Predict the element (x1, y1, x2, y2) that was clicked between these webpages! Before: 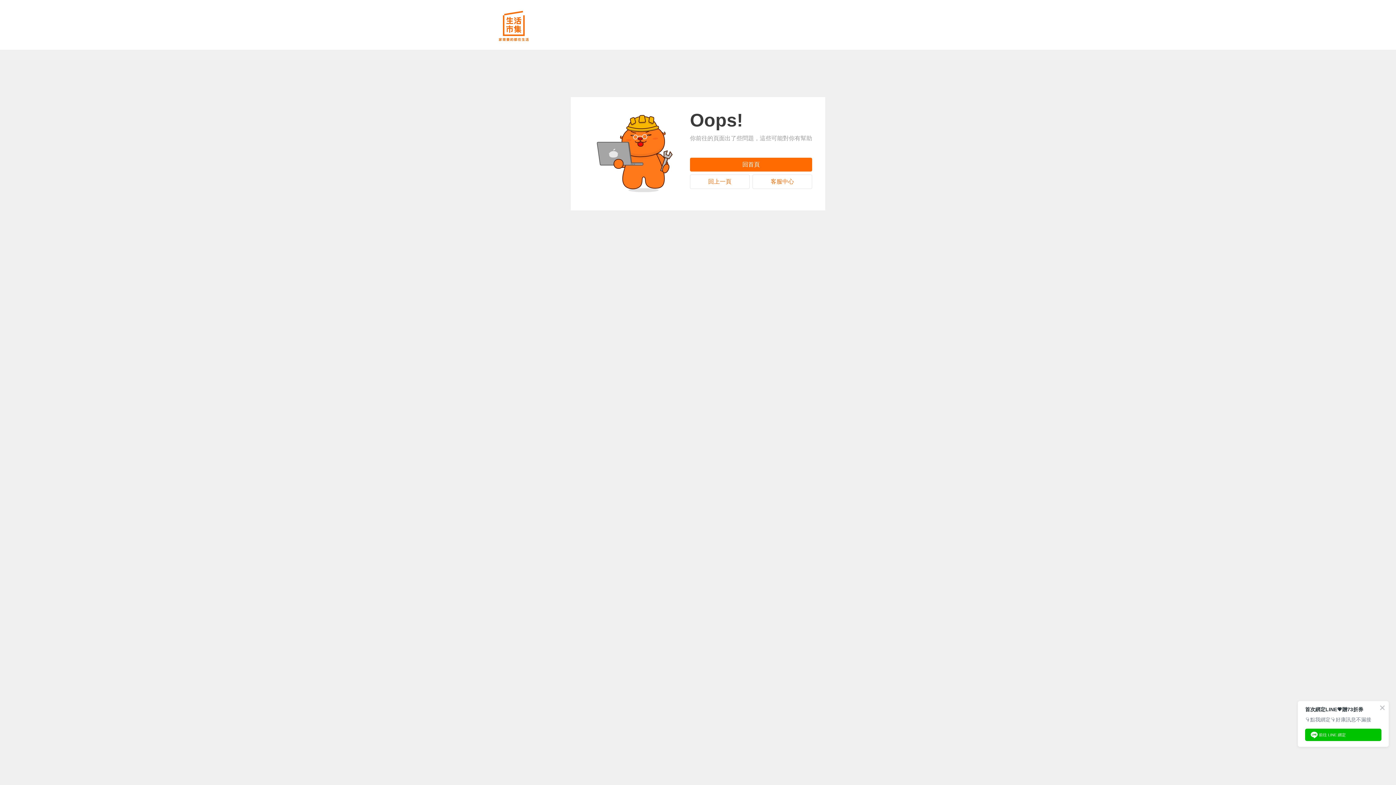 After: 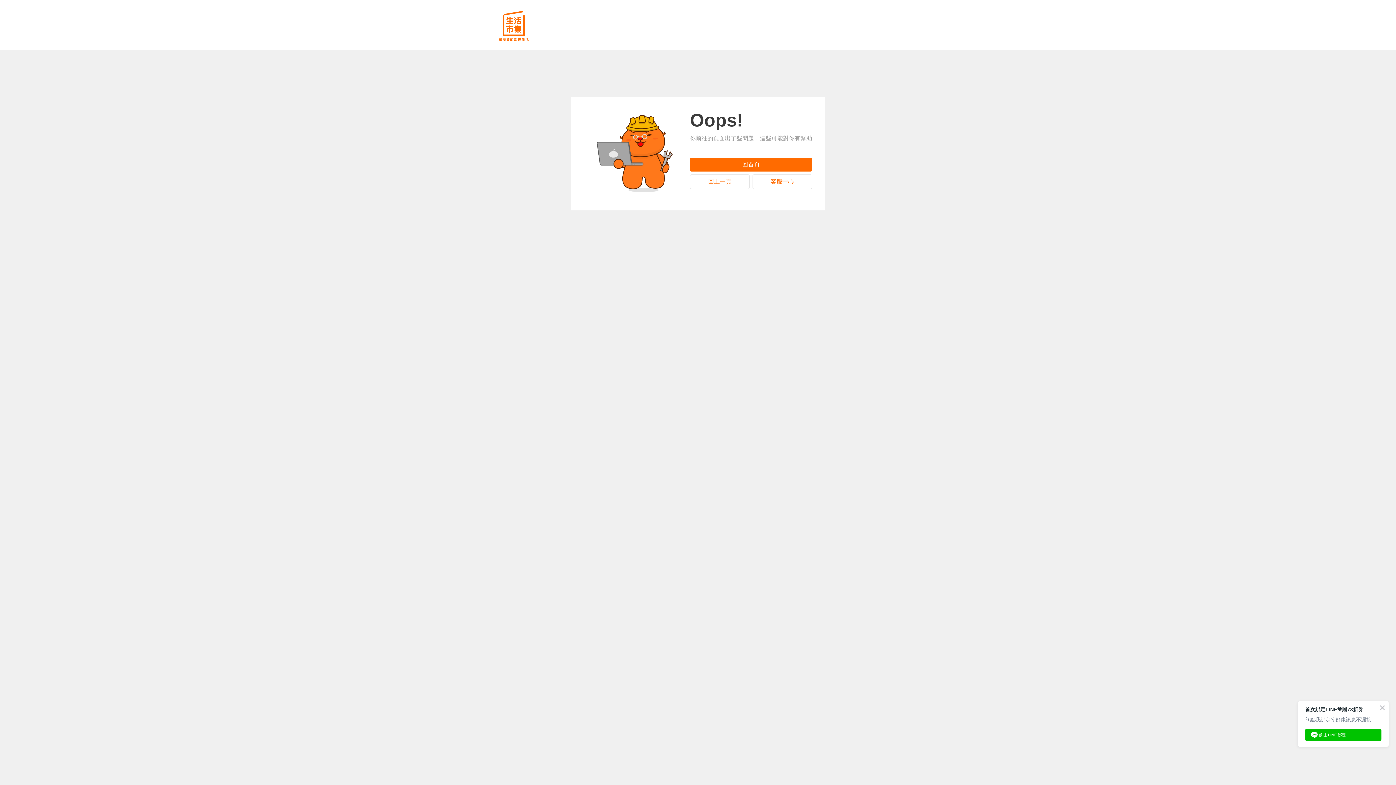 Action: bbox: (480, 36, 547, 42)